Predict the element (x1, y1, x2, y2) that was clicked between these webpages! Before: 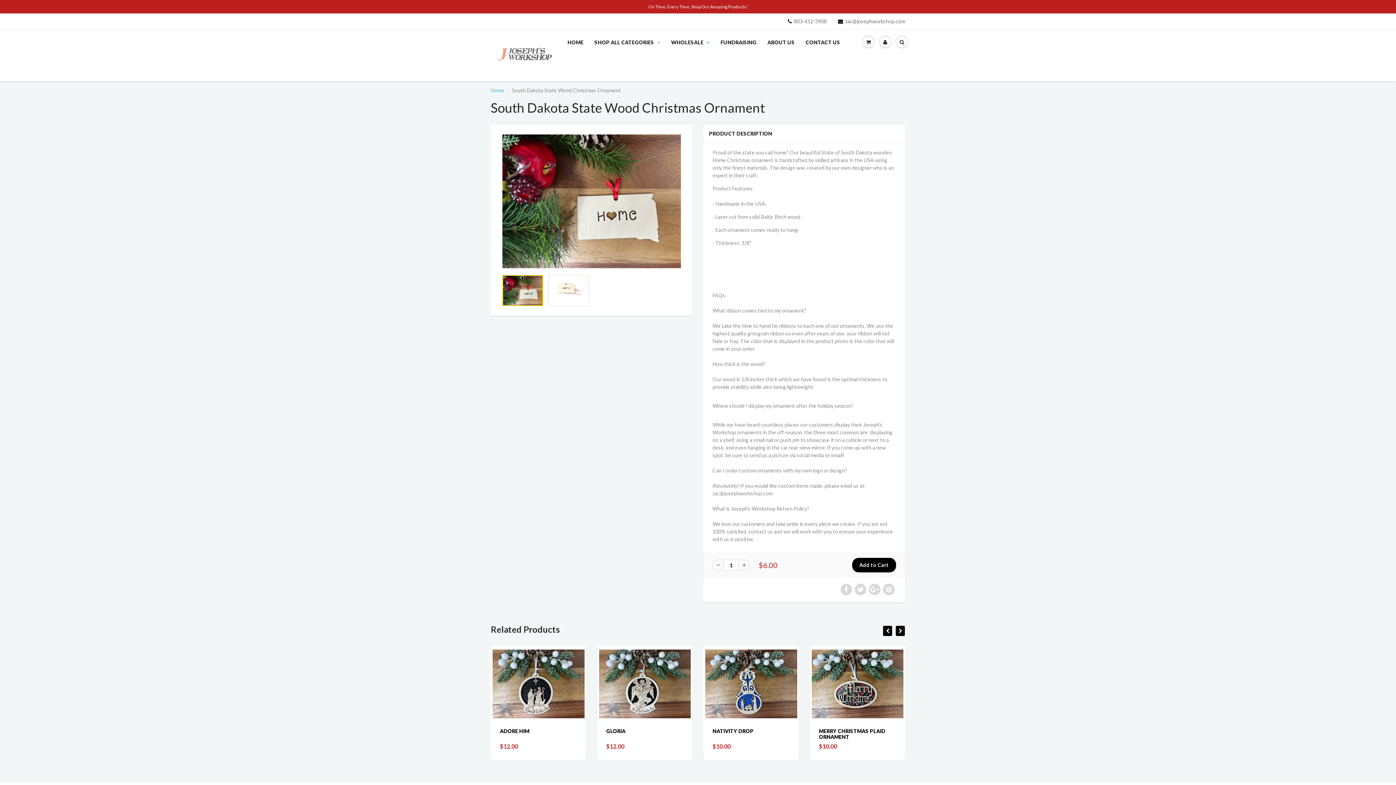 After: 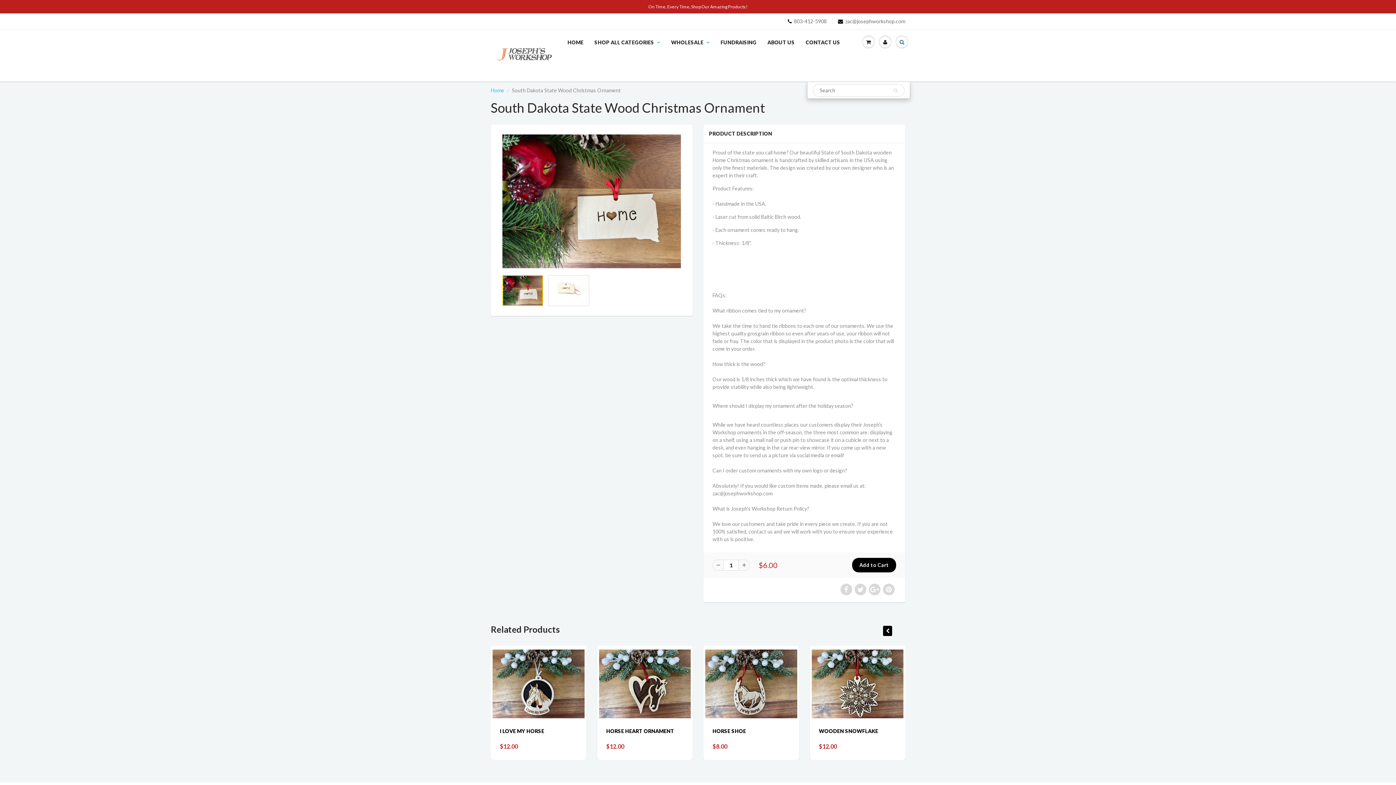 Action: bbox: (893, 30, 910, 54)